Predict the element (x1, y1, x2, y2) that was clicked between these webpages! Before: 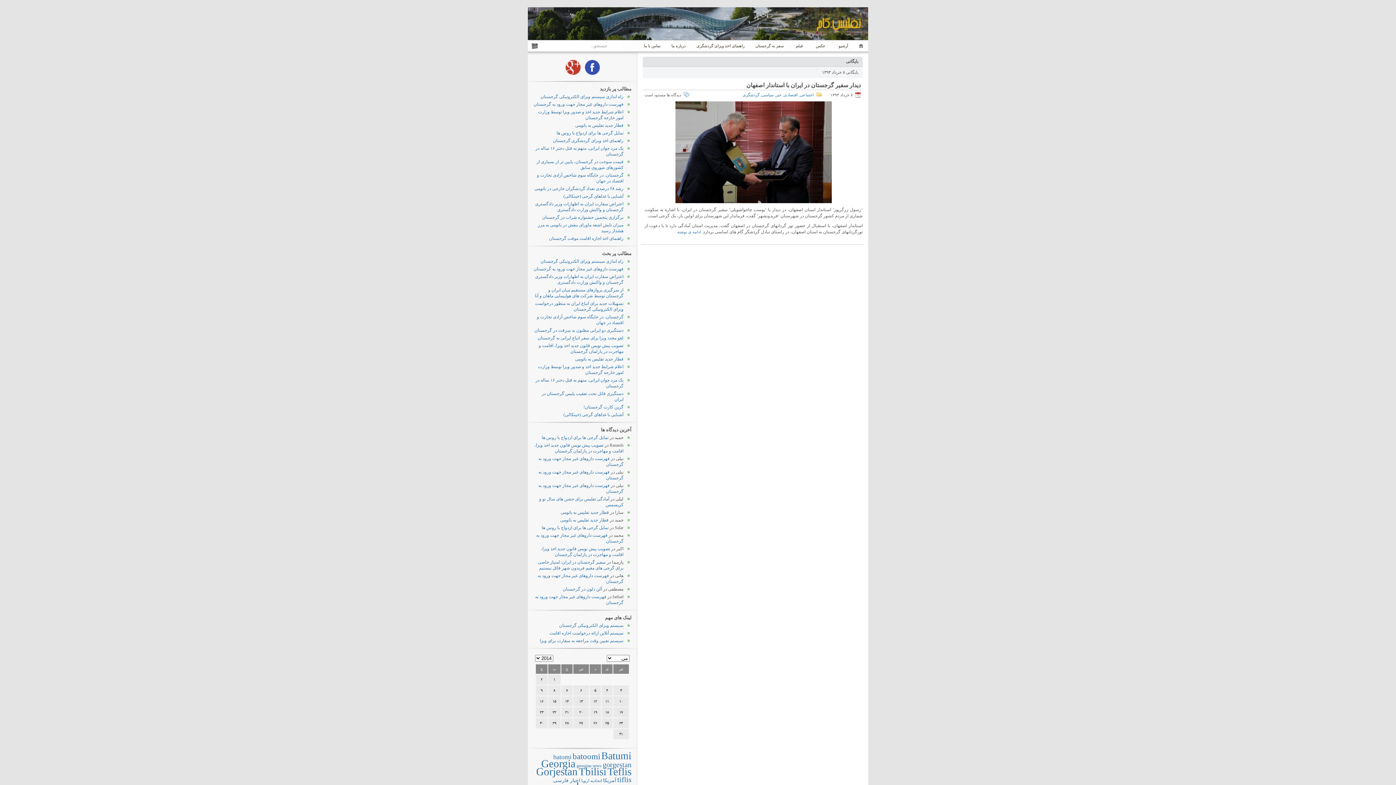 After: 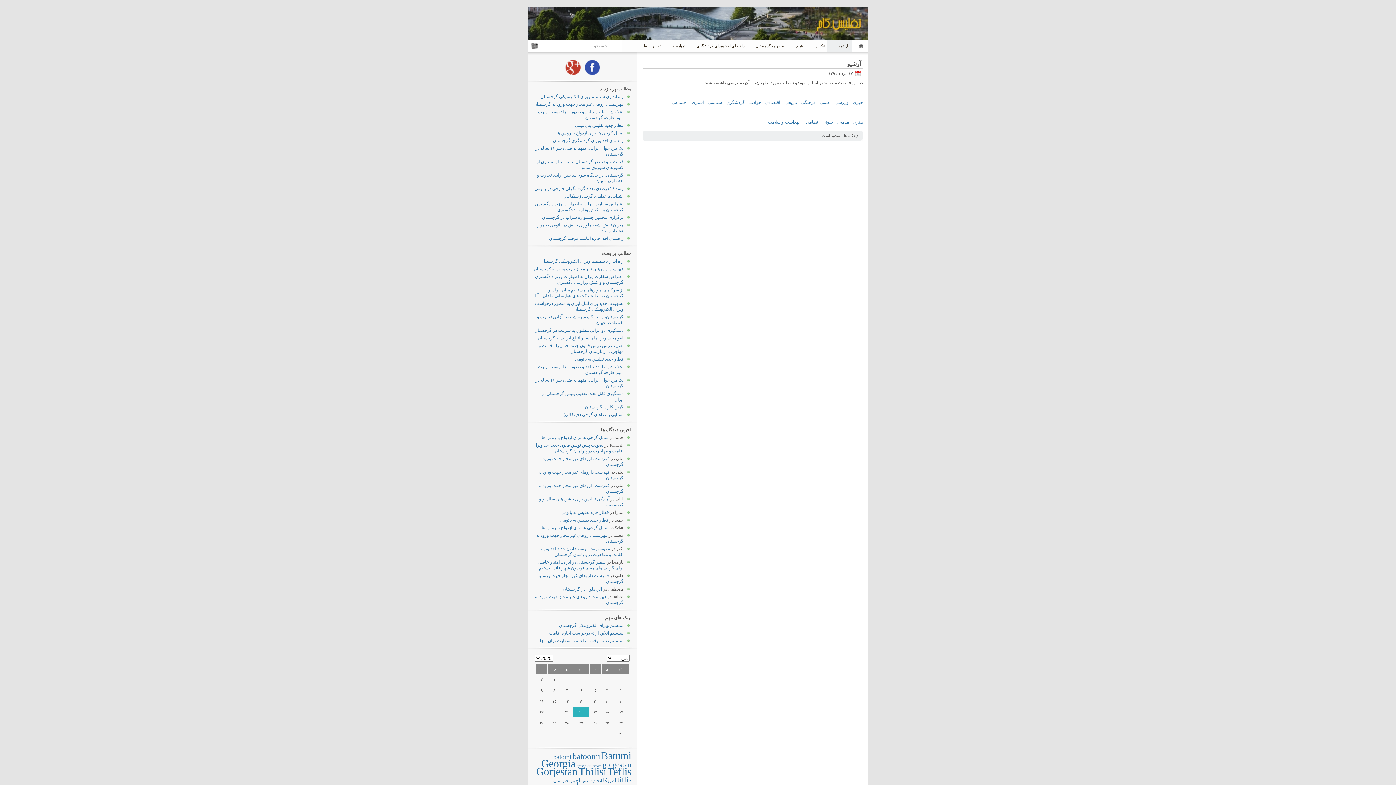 Action: label: آرشیو  bbox: (826, 40, 855, 51)